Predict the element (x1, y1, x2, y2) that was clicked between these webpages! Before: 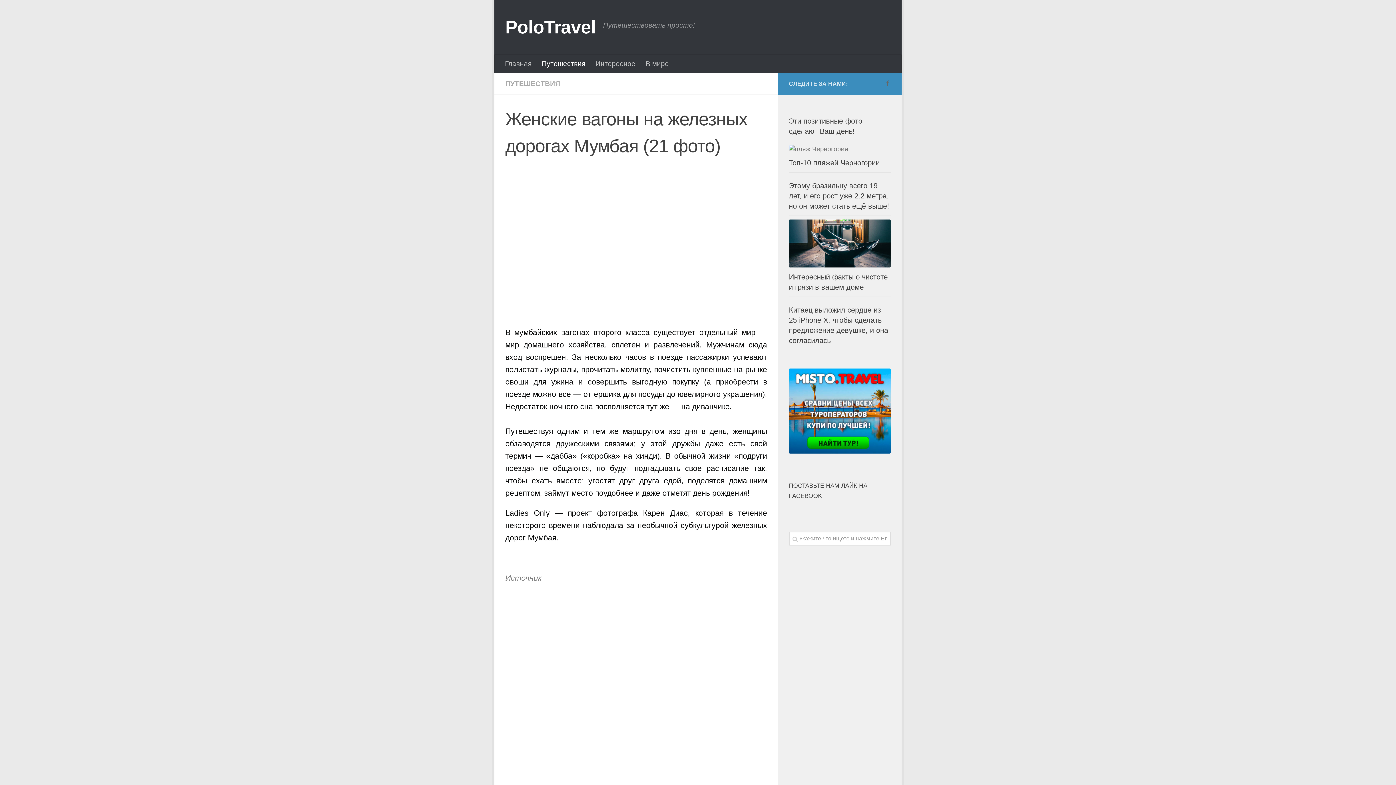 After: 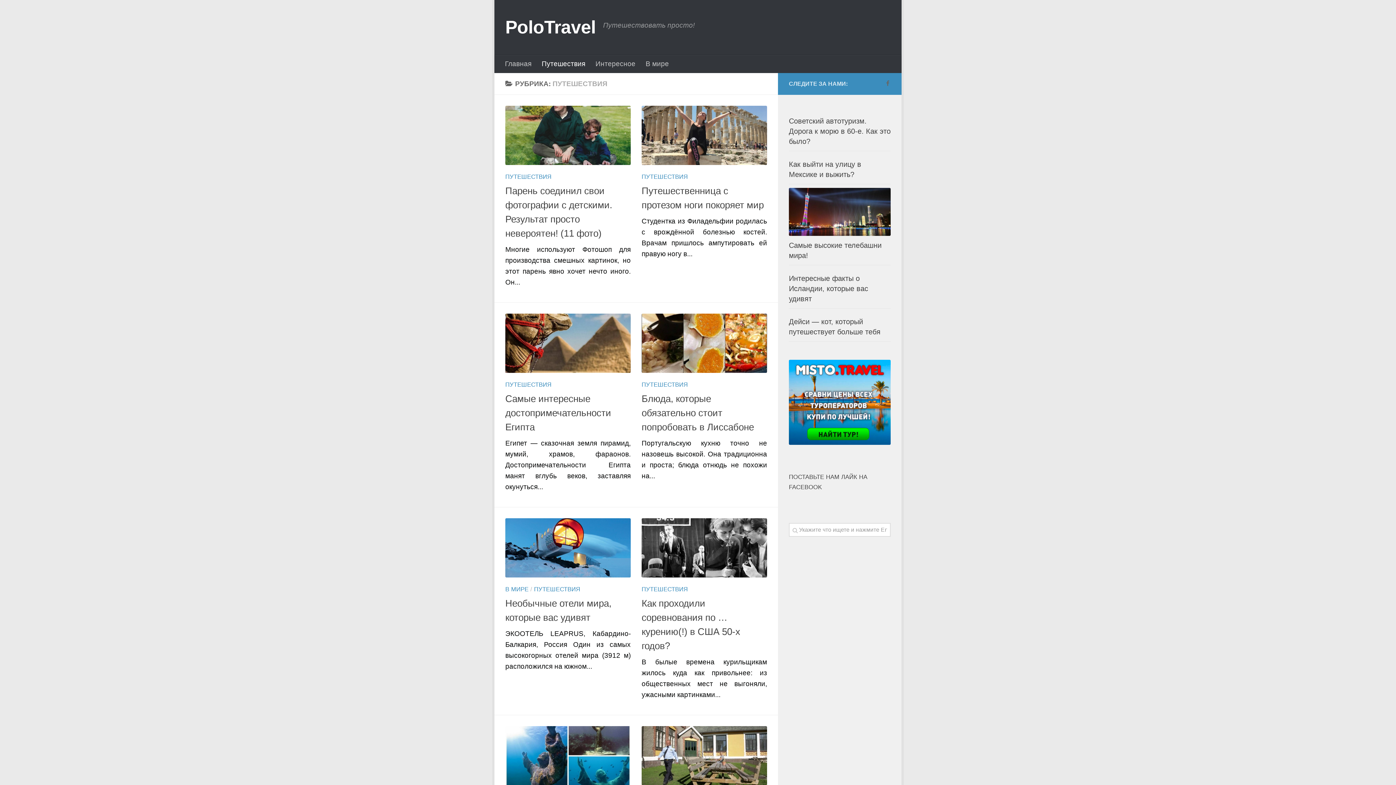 Action: bbox: (536, 54, 590, 73) label: Путешествия